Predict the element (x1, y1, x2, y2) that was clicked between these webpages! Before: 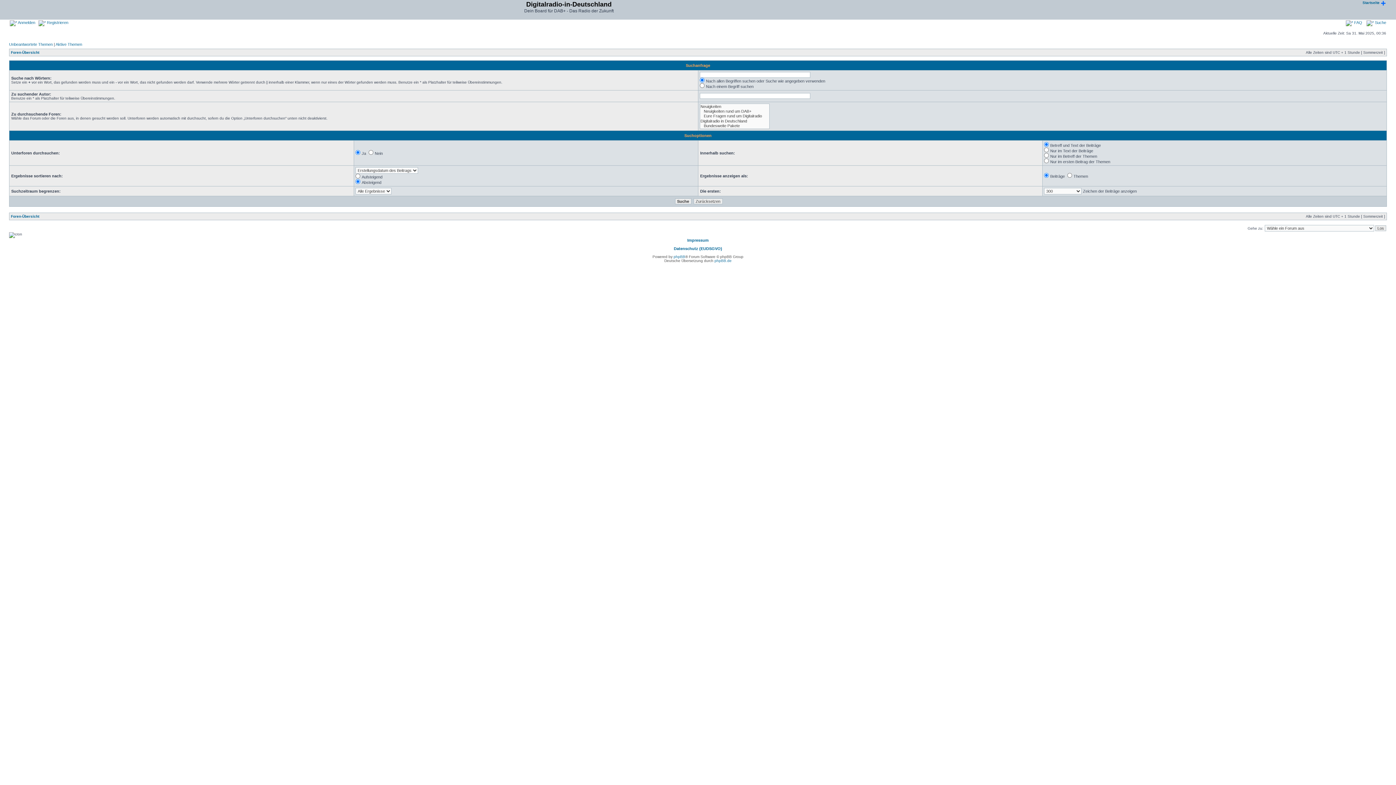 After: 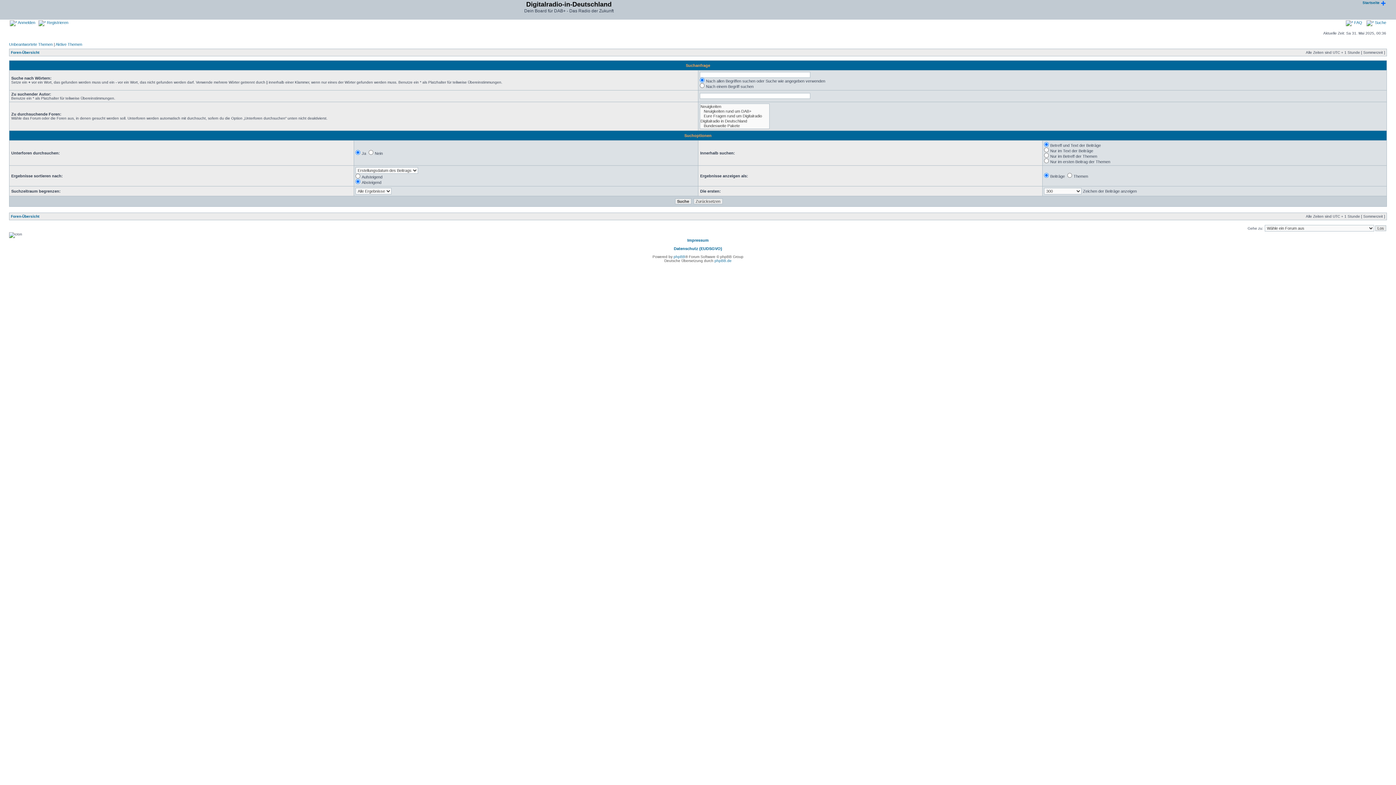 Action: label:  Suche bbox: (1366, 20, 1386, 24)